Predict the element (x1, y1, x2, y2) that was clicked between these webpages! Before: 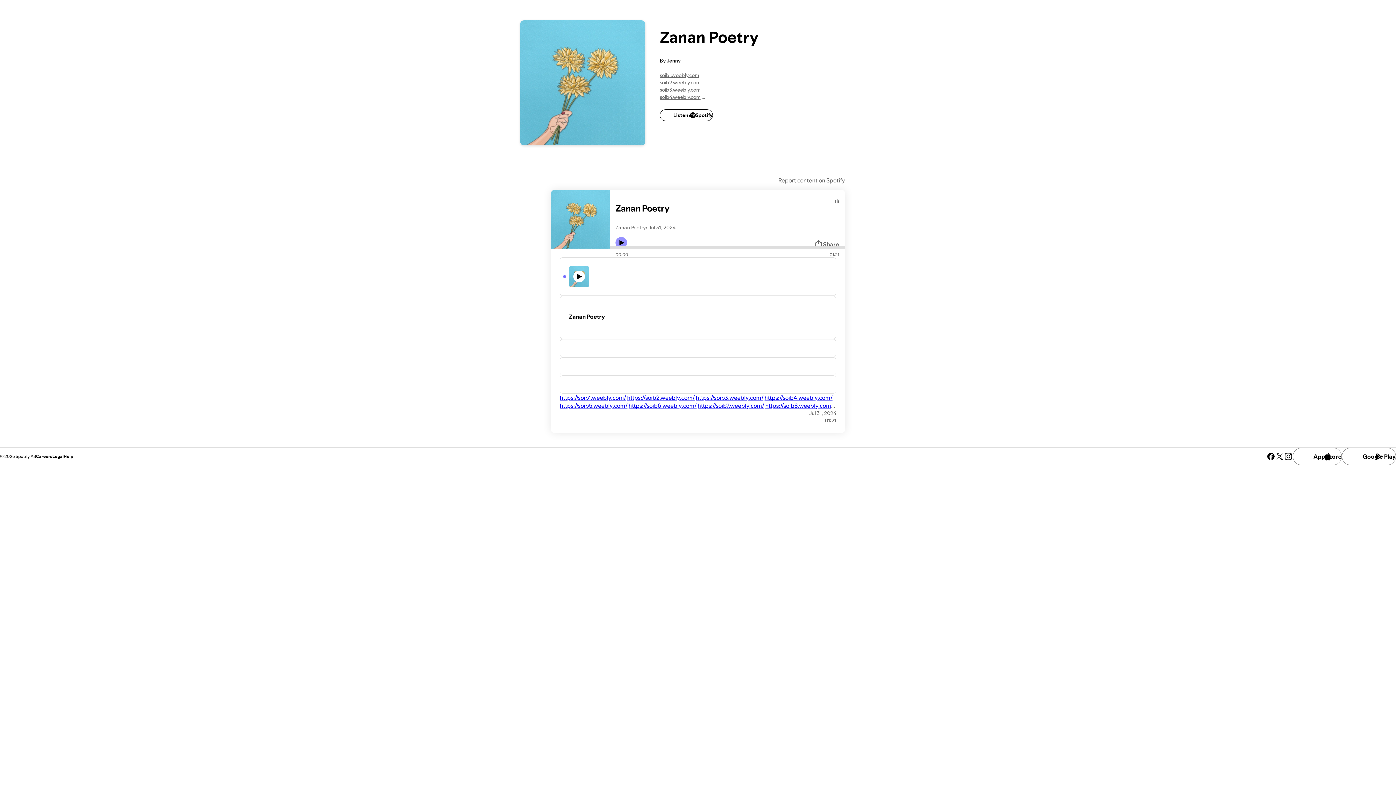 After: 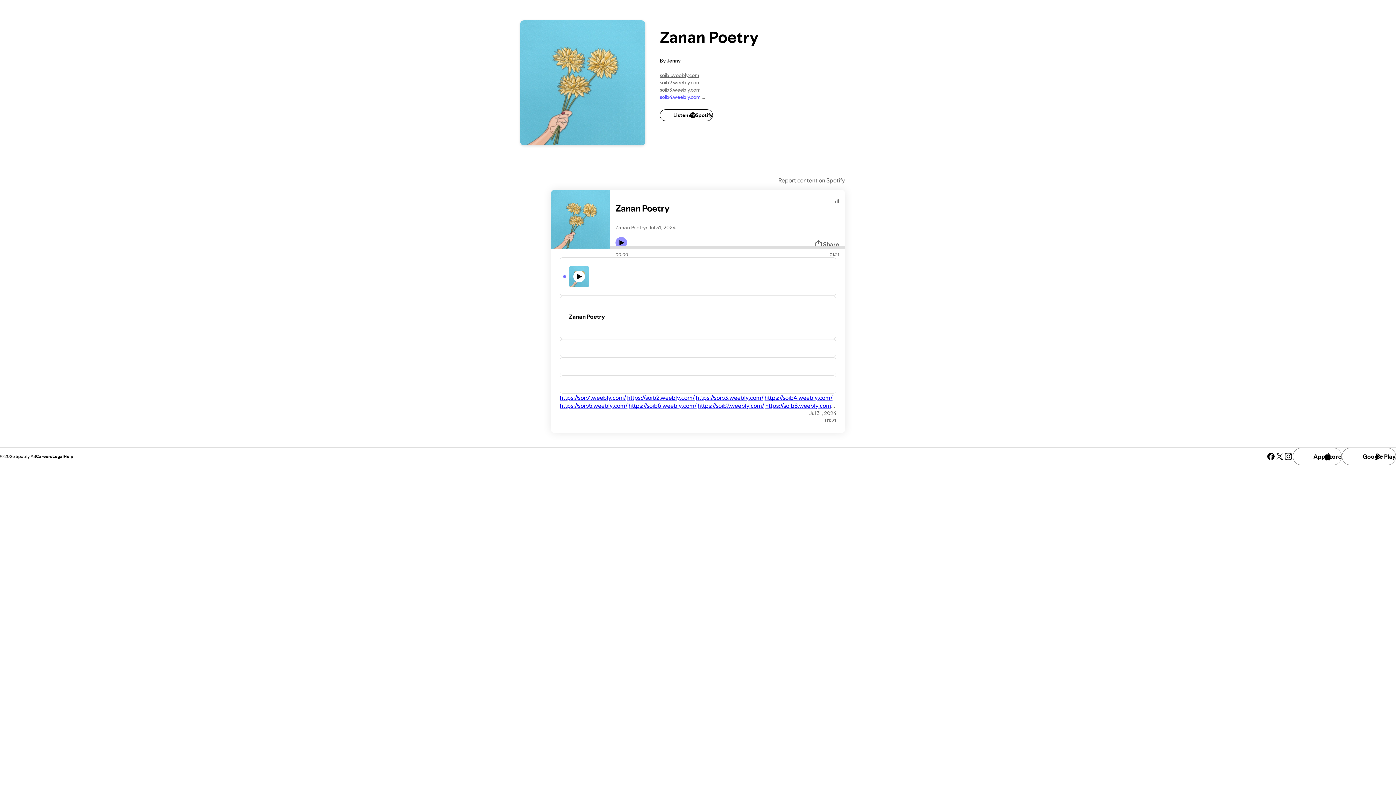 Action: label: soib4.weebly.com bbox: (660, 93, 700, 100)